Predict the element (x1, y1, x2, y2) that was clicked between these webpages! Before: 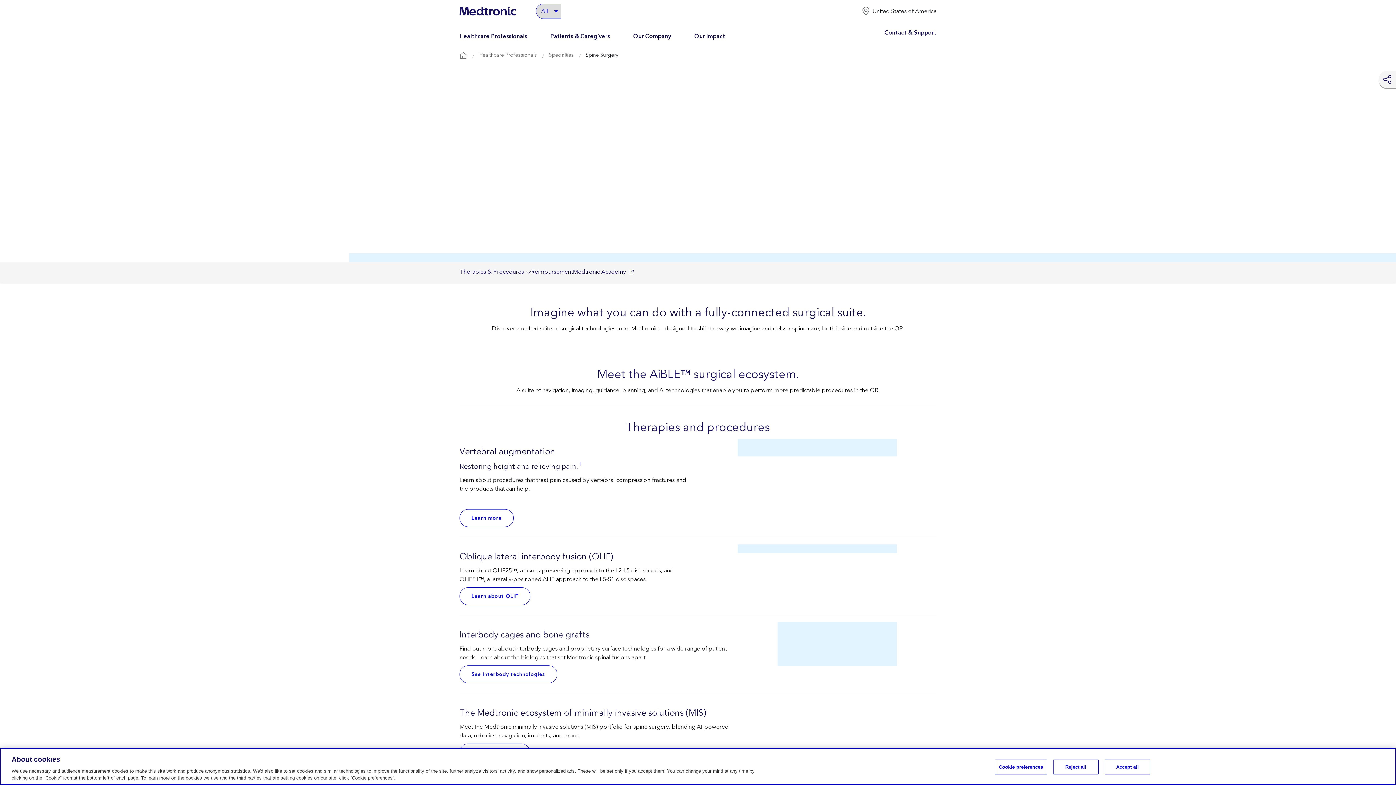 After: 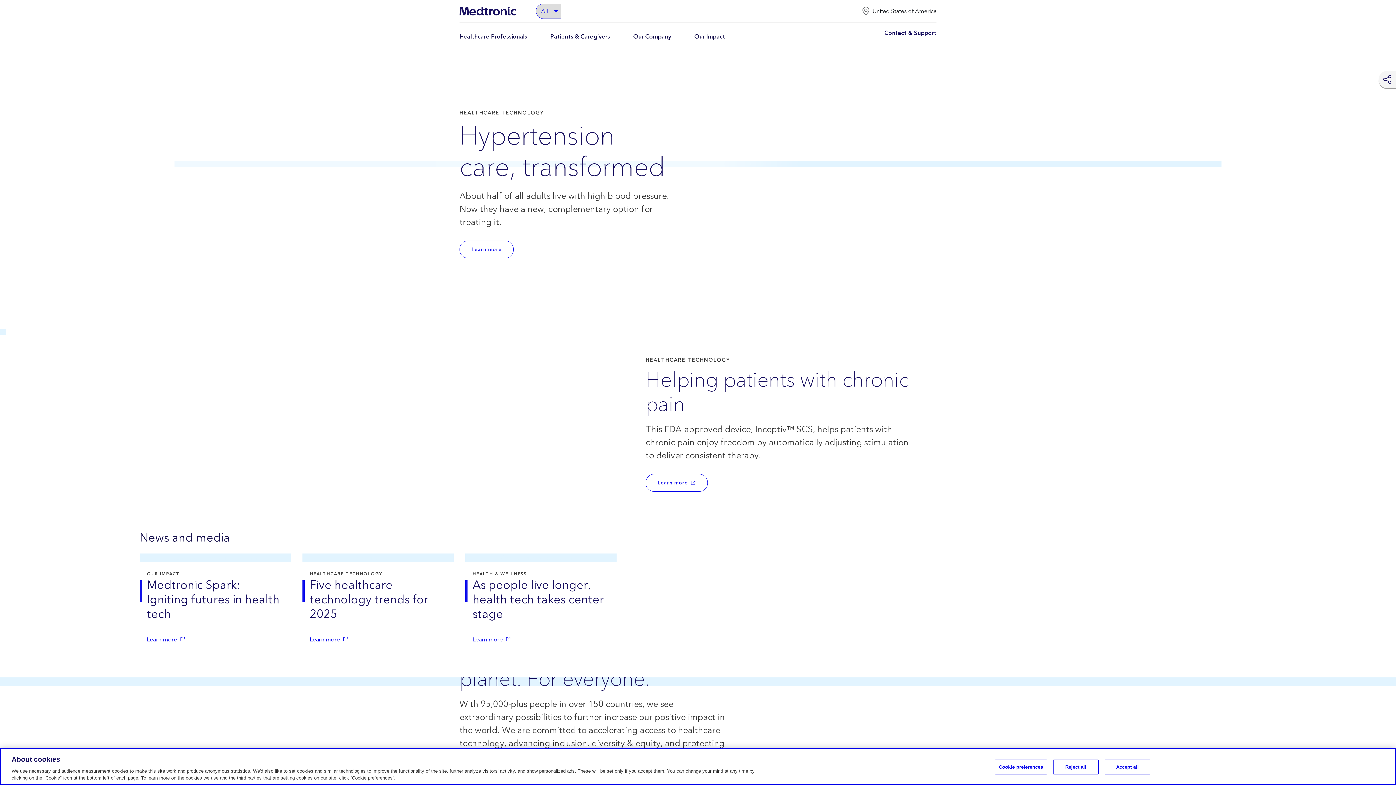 Action: bbox: (459, 6, 516, 15) label: Medtronic